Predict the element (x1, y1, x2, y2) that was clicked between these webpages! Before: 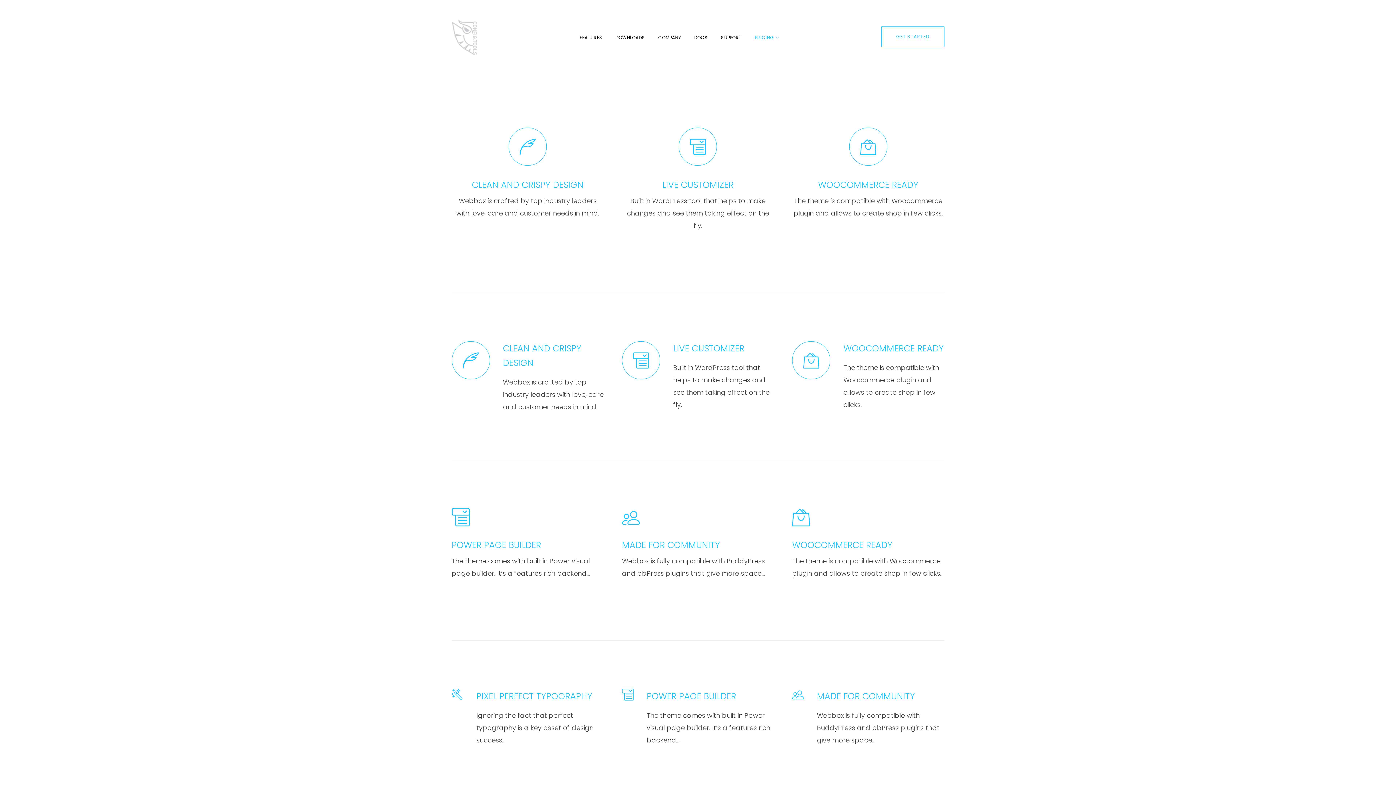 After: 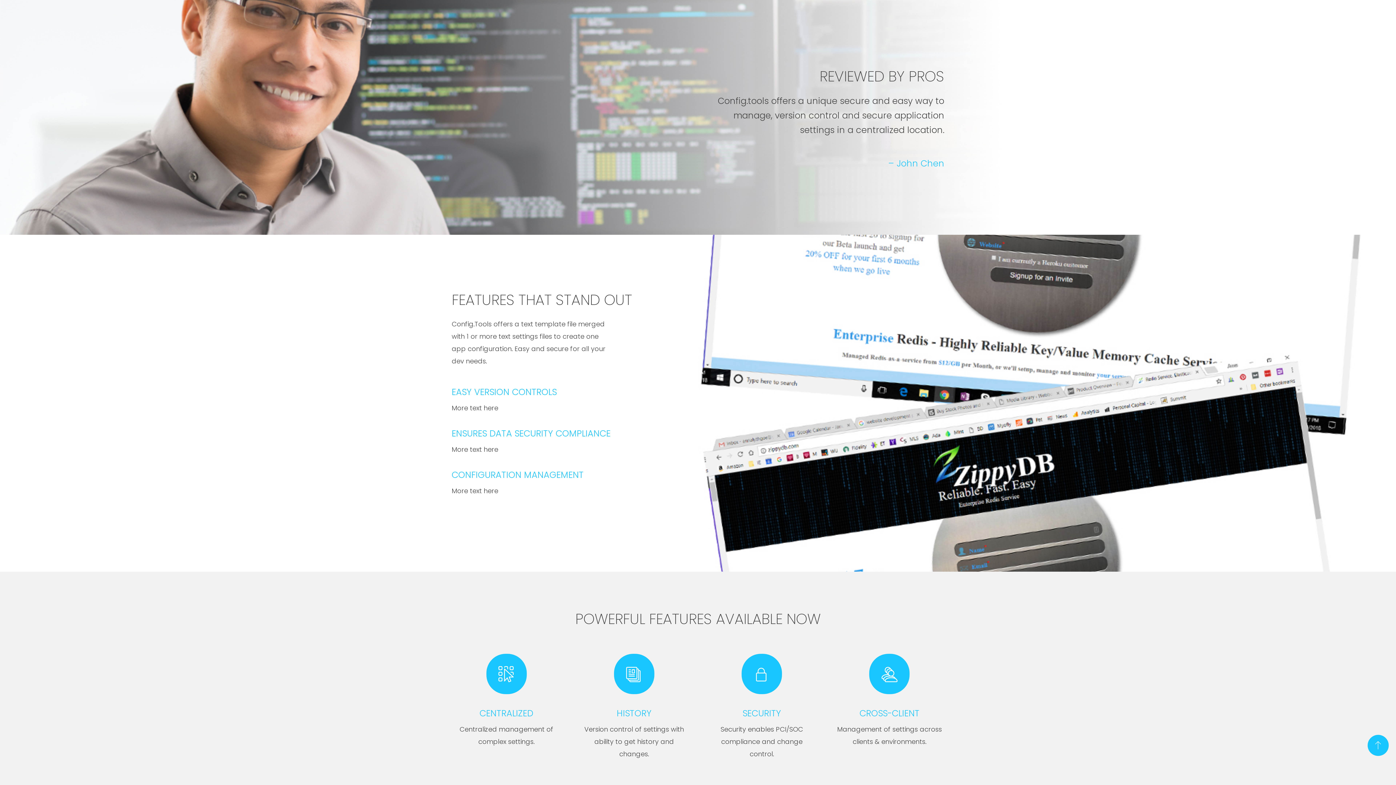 Action: bbox: (615, 32, 645, 43) label: DOWNLOADS